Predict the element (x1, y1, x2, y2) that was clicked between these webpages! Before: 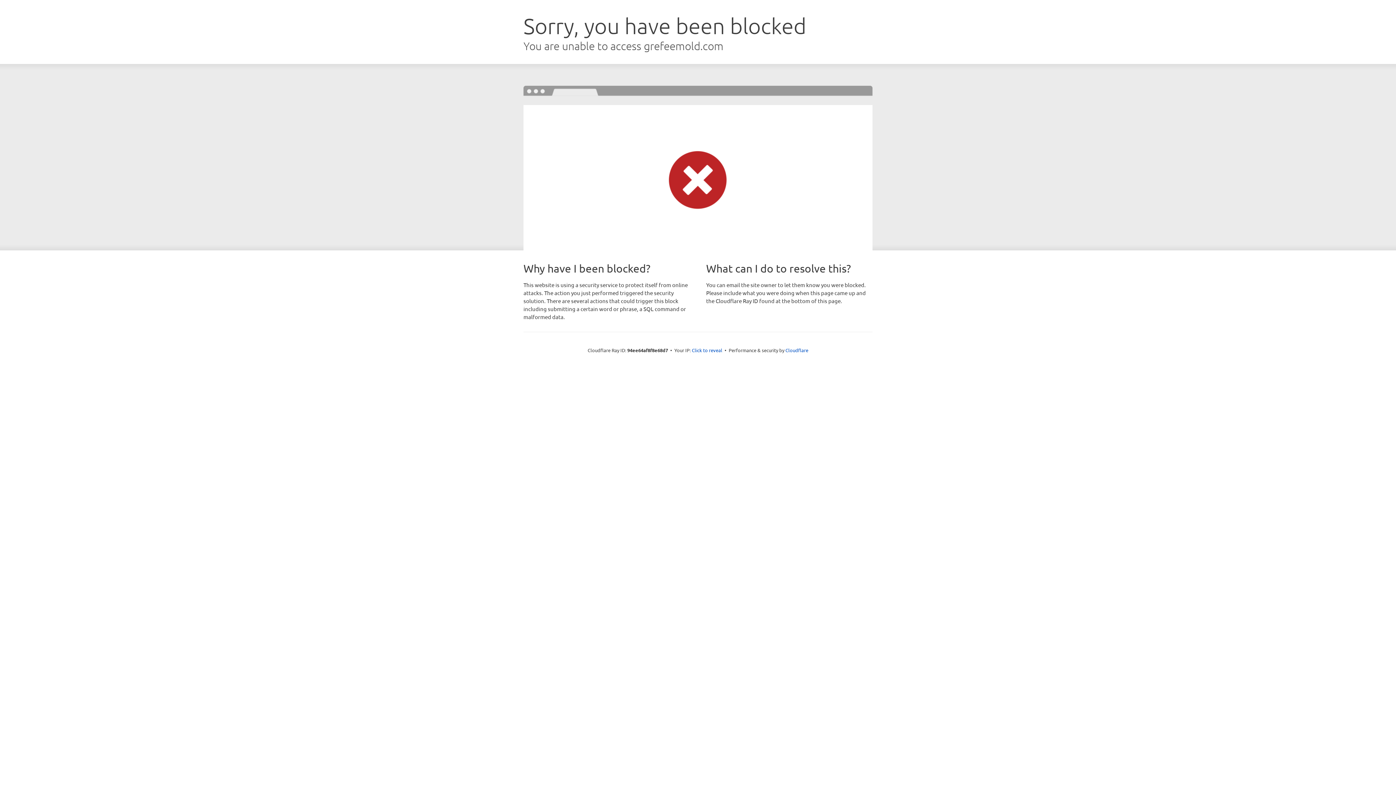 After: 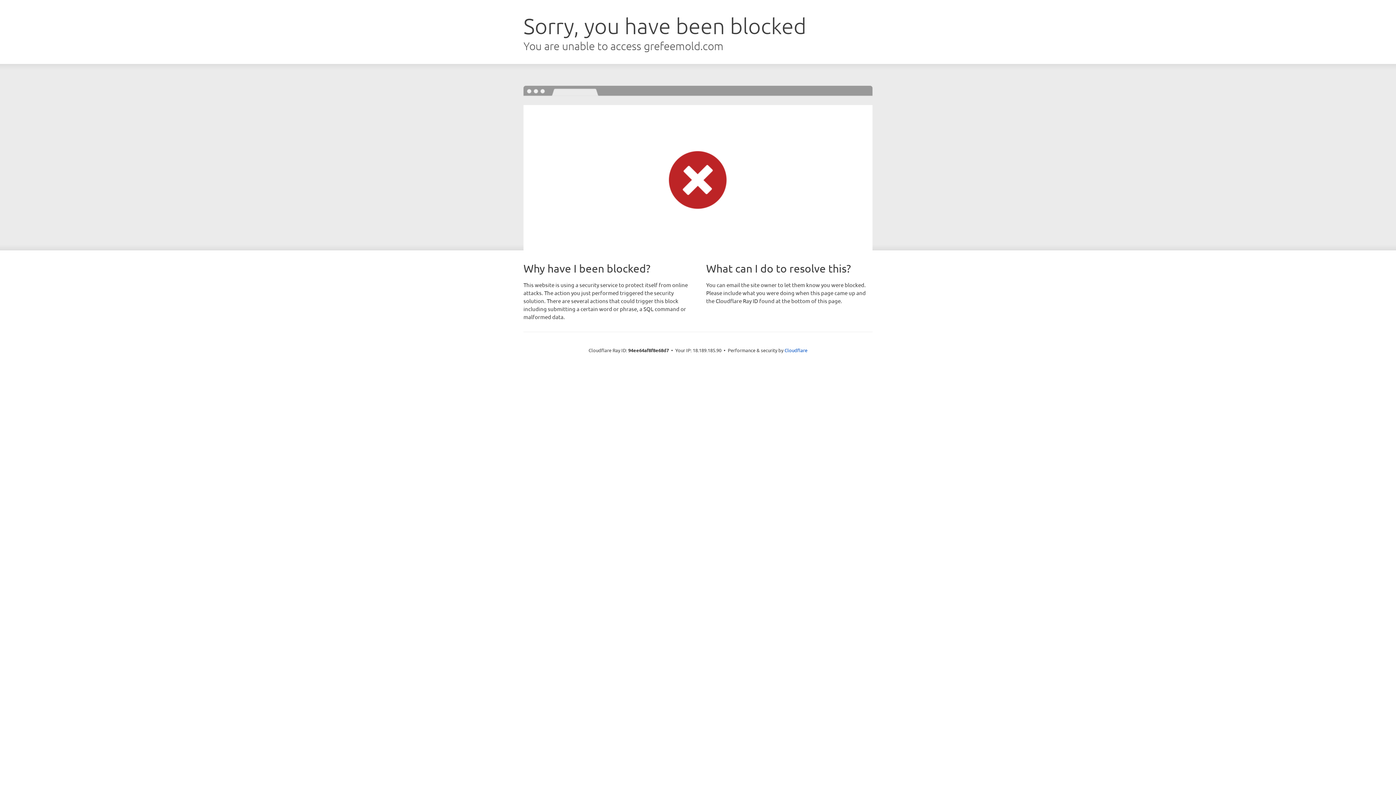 Action: label: Click to reveal bbox: (692, 346, 722, 353)